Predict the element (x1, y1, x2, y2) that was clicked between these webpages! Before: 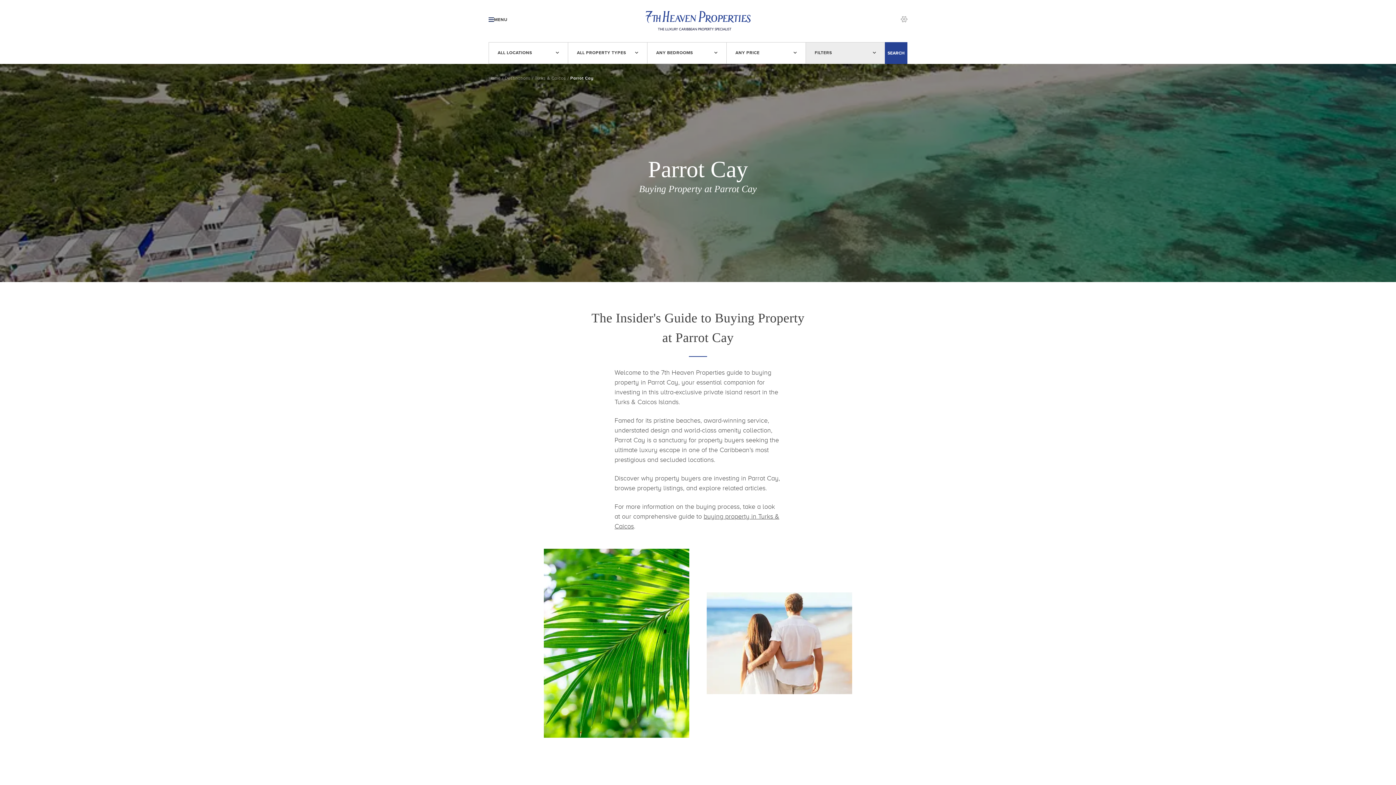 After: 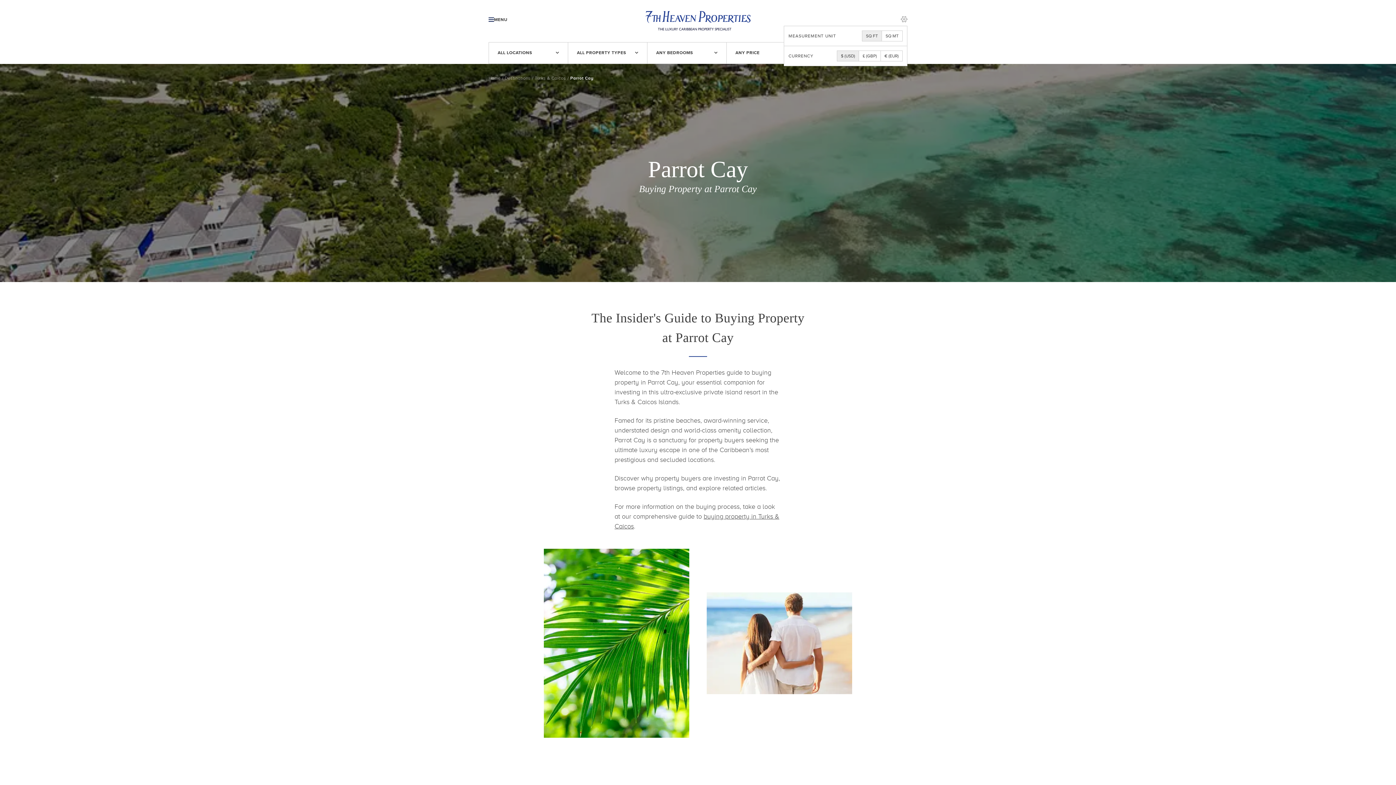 Action: bbox: (901, 16, 907, 25)